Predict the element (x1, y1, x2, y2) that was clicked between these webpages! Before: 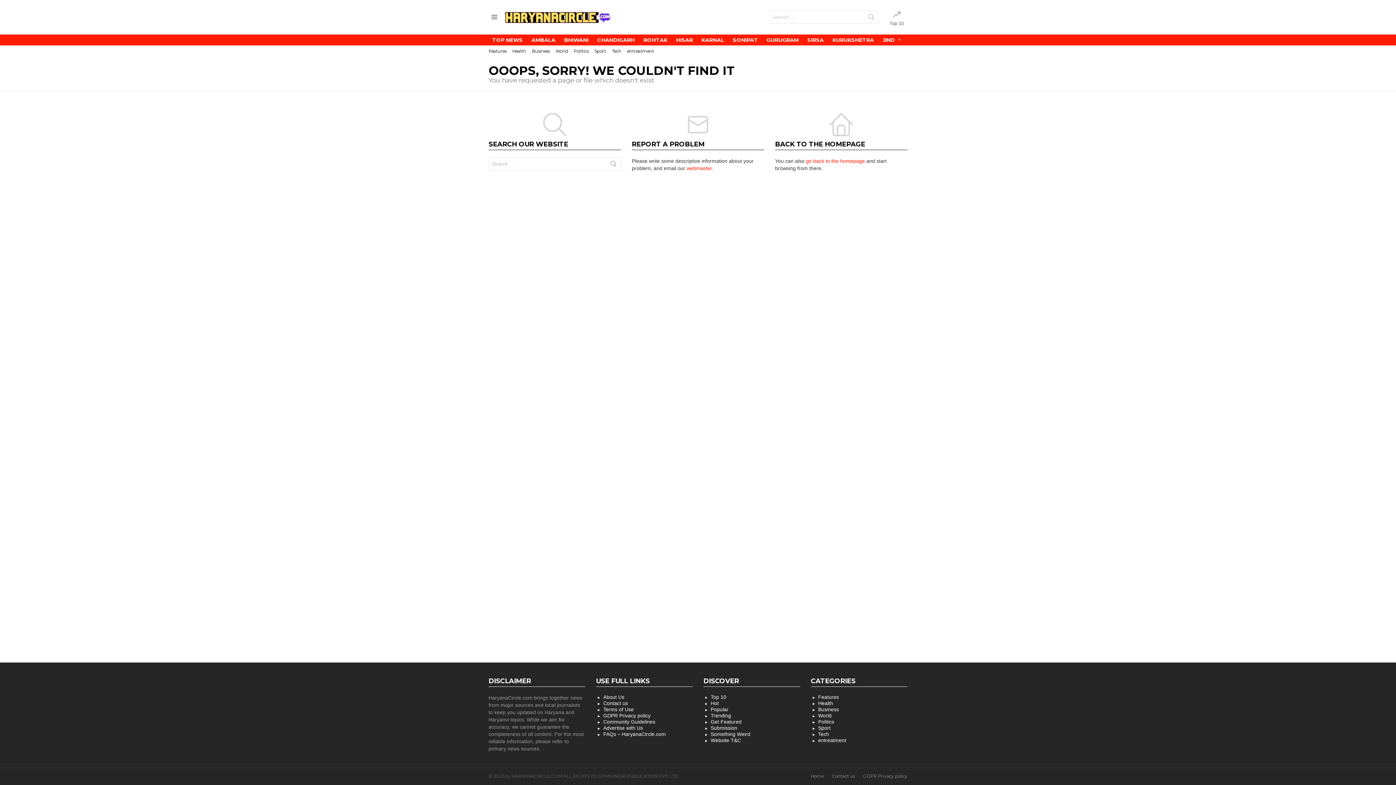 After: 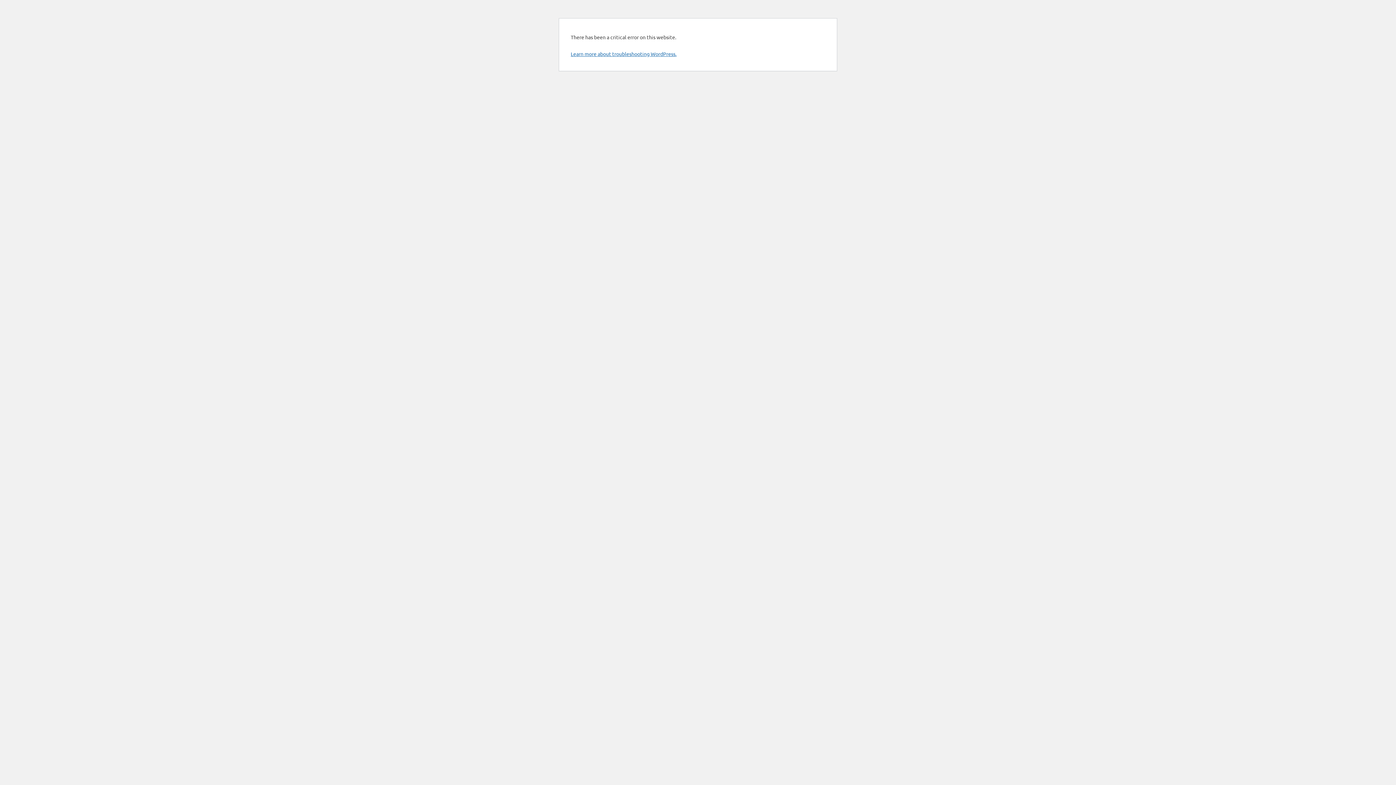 Action: bbox: (703, 725, 800, 731) label: Submission